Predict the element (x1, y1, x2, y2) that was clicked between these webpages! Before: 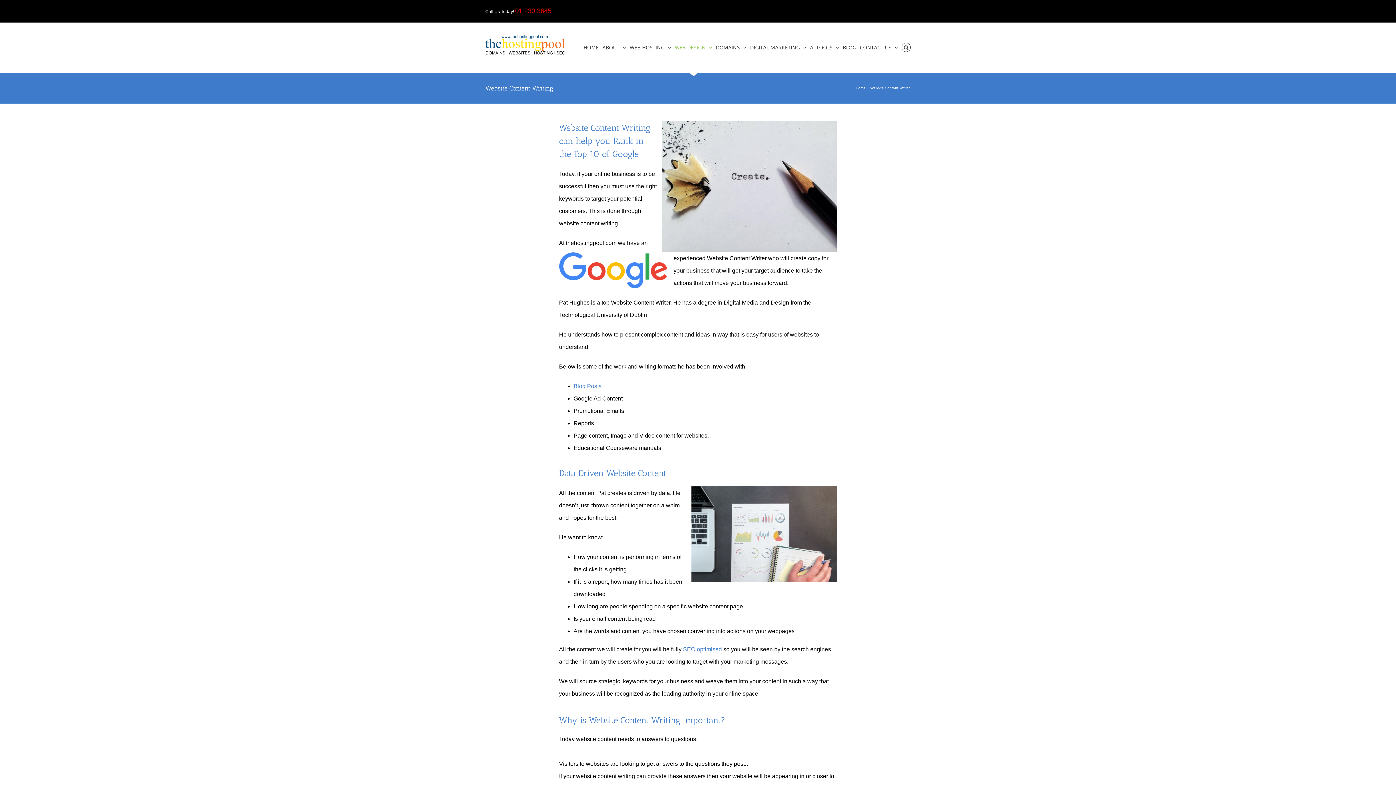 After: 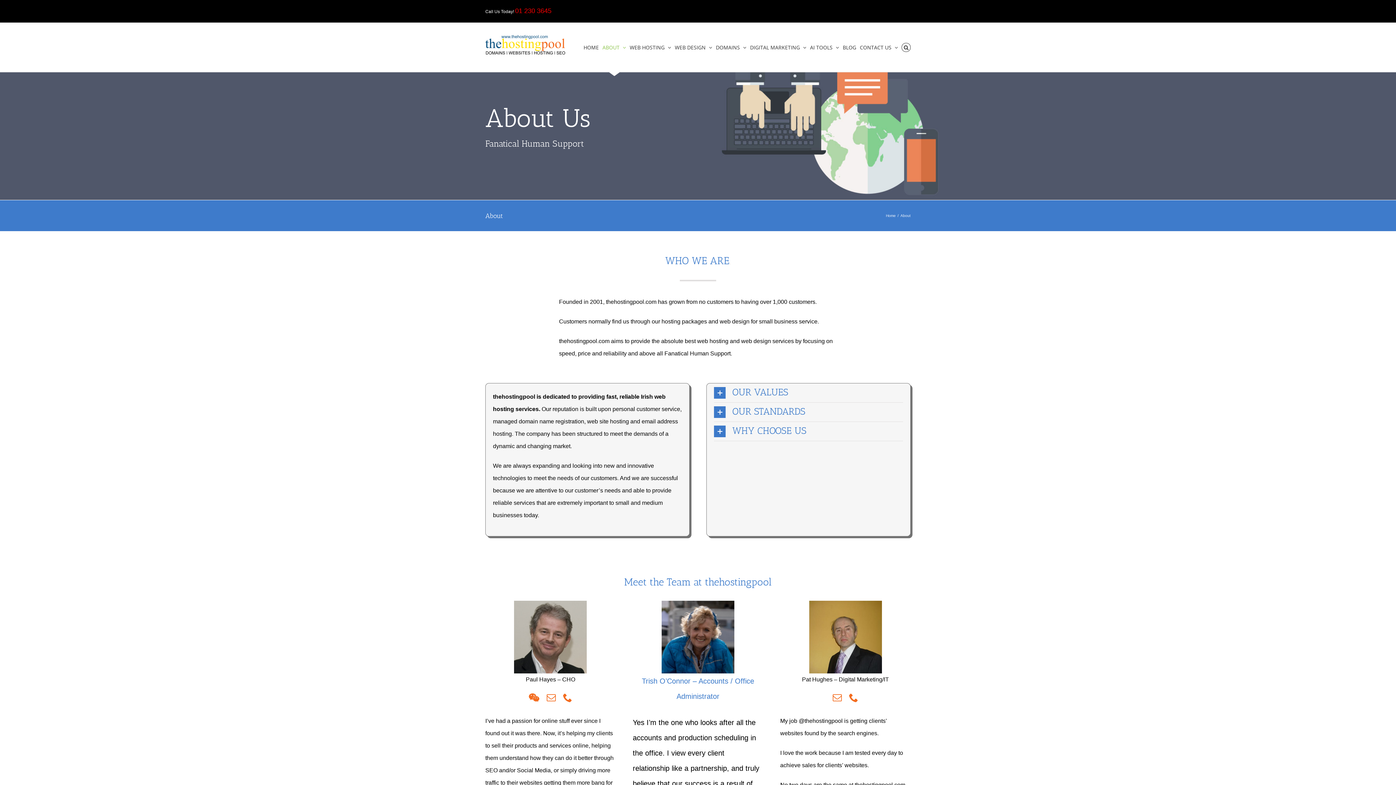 Action: label: ABOUT bbox: (602, 22, 626, 72)